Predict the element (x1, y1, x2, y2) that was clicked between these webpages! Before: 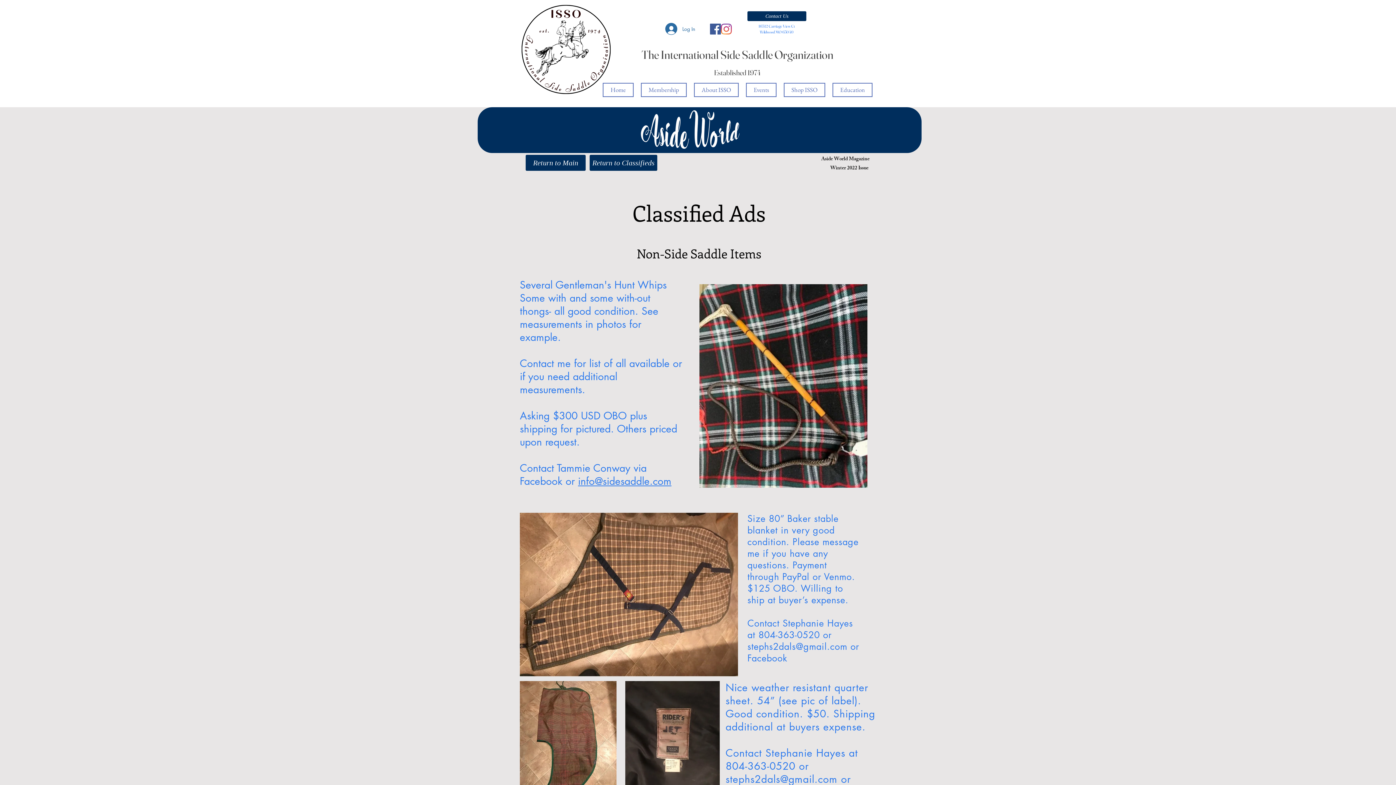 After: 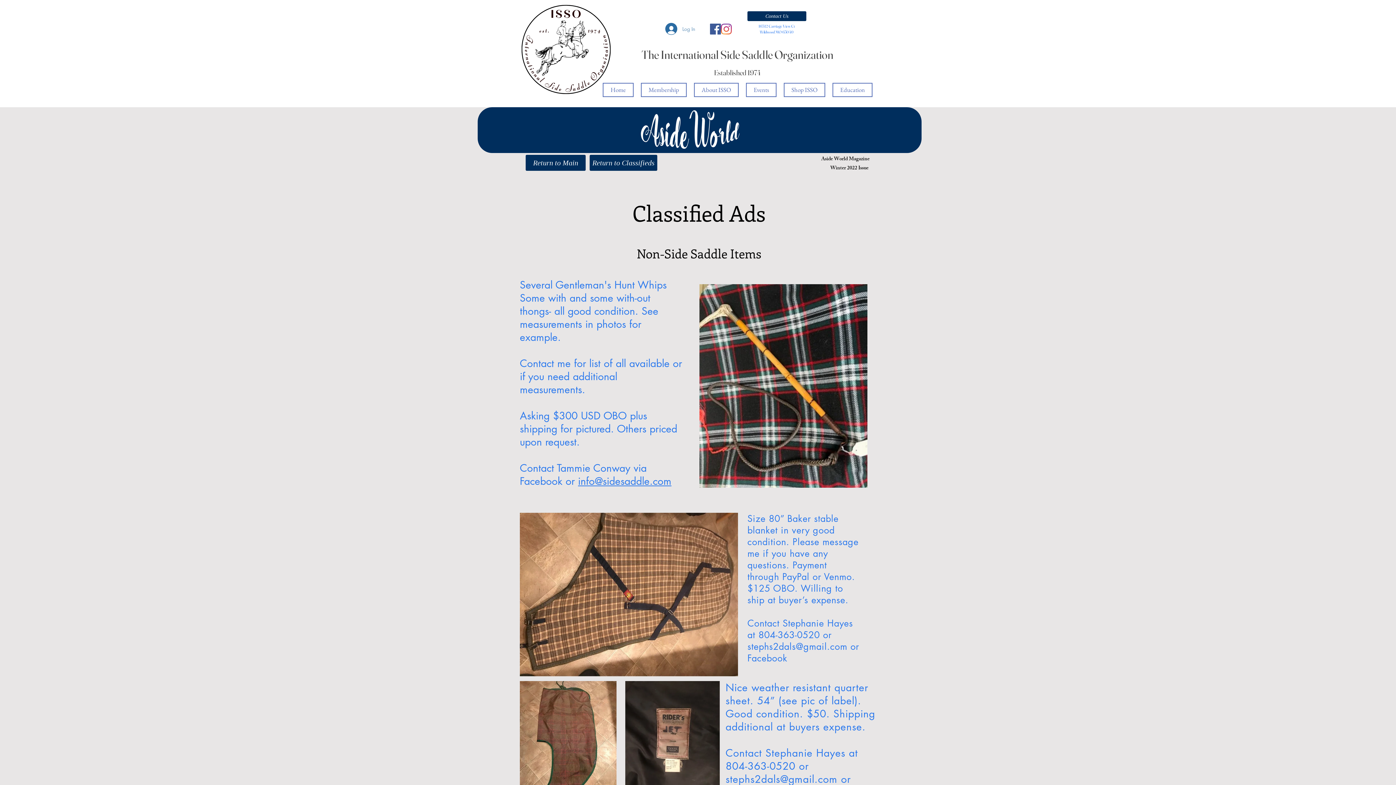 Action: bbox: (660, 20, 700, 36) label: Log In